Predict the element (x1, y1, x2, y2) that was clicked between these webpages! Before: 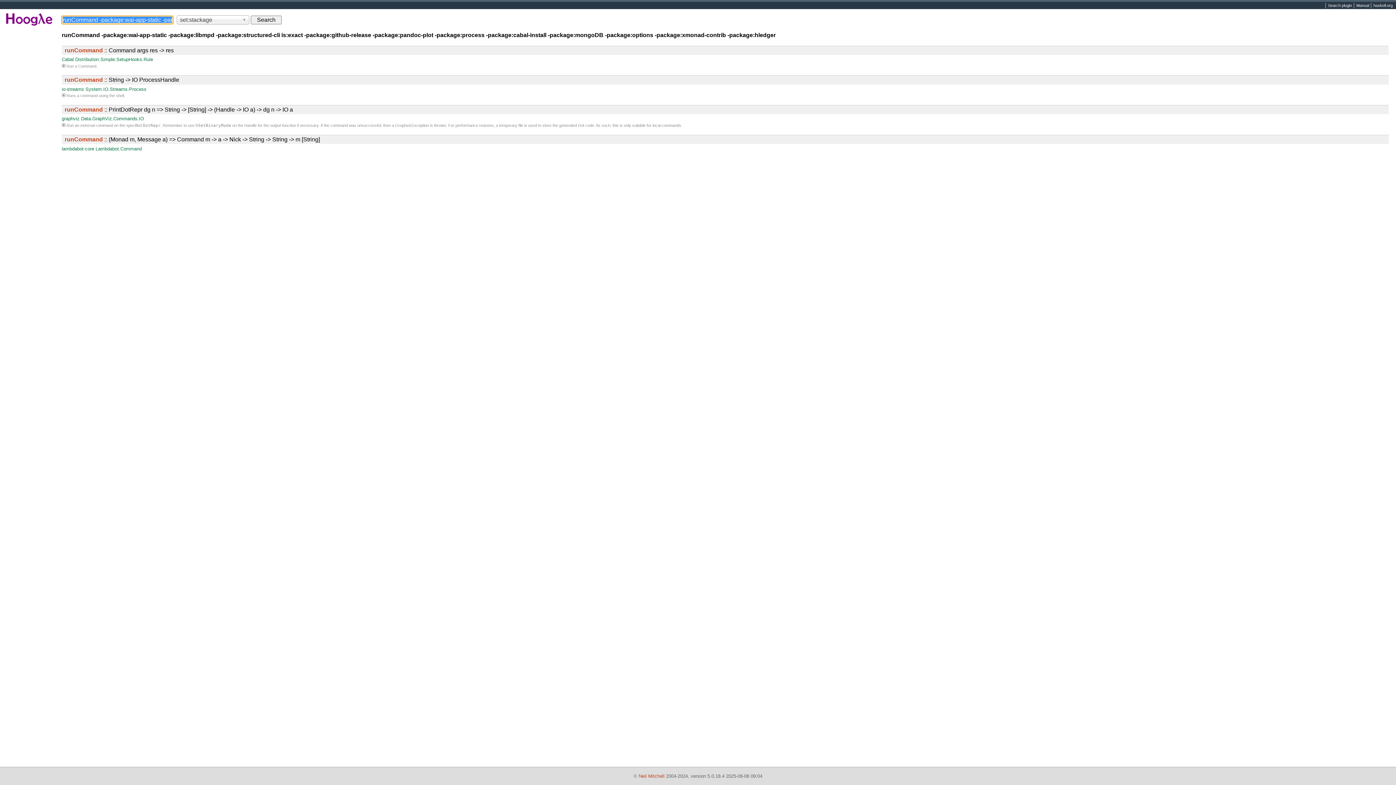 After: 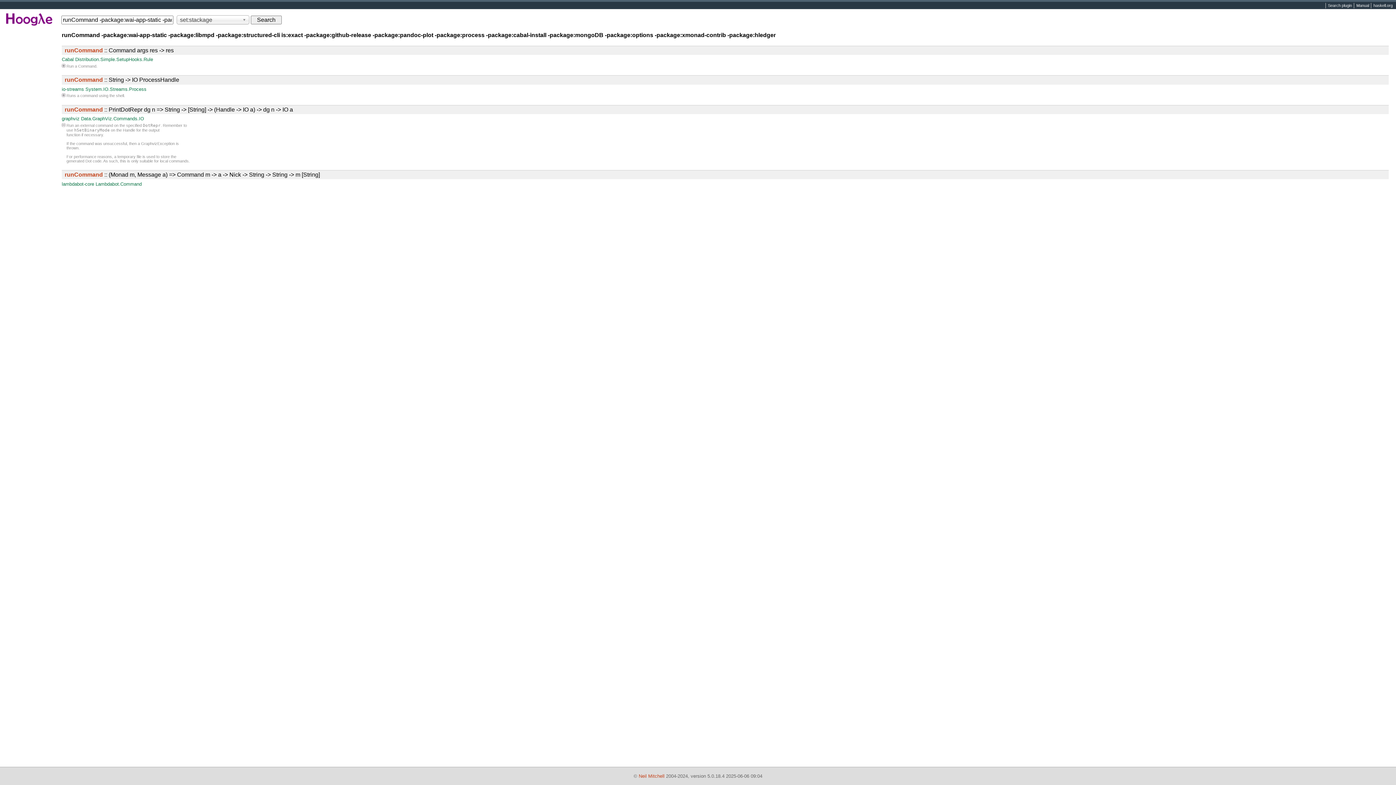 Action: label: Handle bbox: (244, 123, 256, 127)